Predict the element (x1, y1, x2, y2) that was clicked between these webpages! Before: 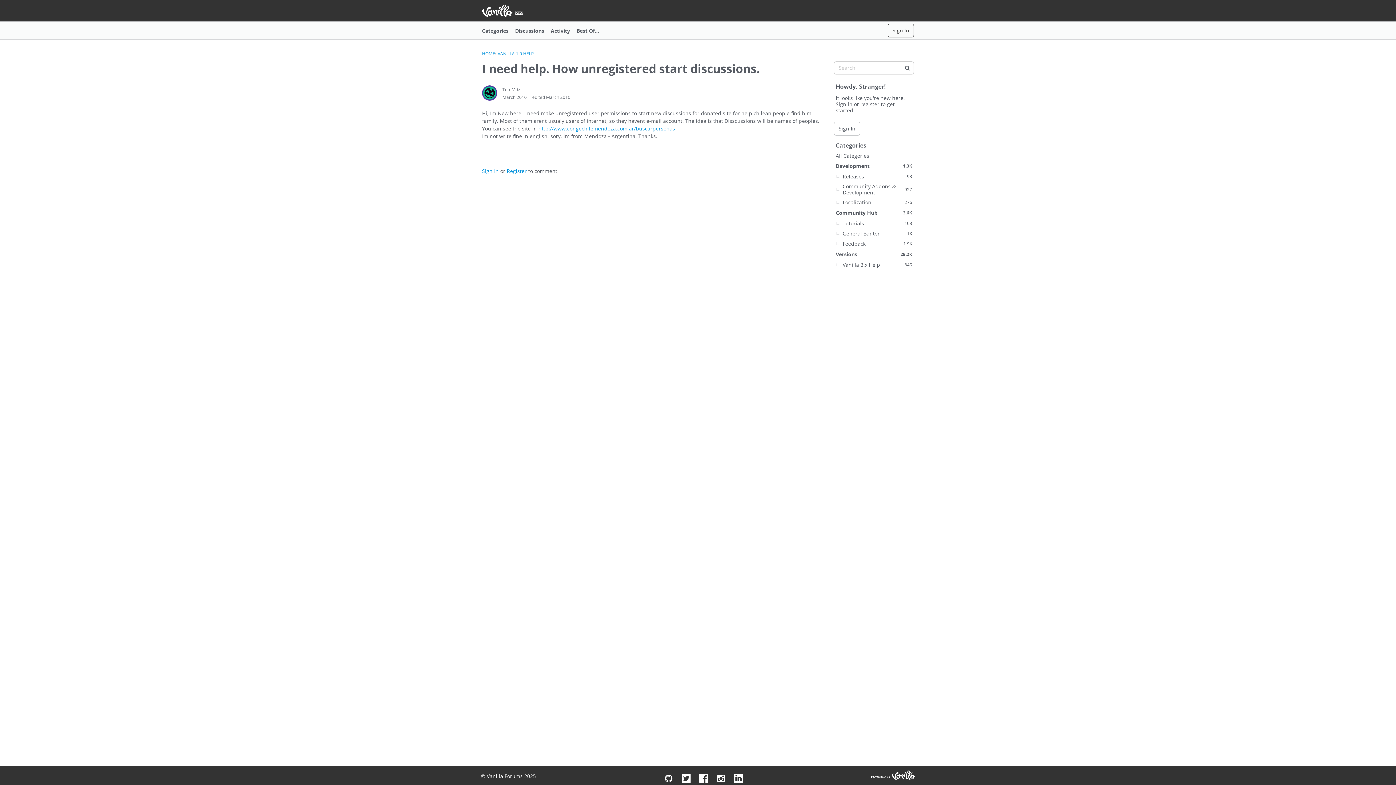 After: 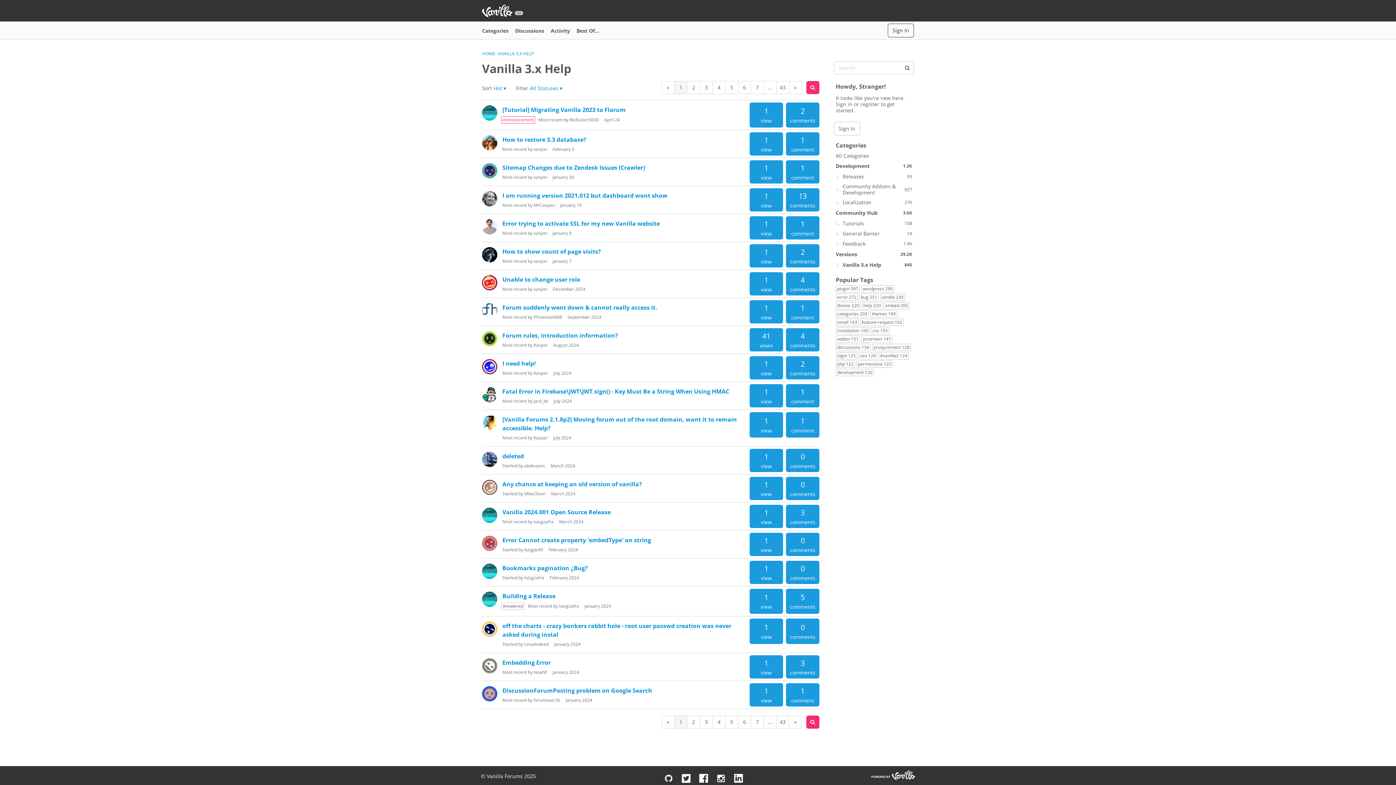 Action: label: 845
Vanilla 3.x Help bbox: (834, 259, 914, 270)